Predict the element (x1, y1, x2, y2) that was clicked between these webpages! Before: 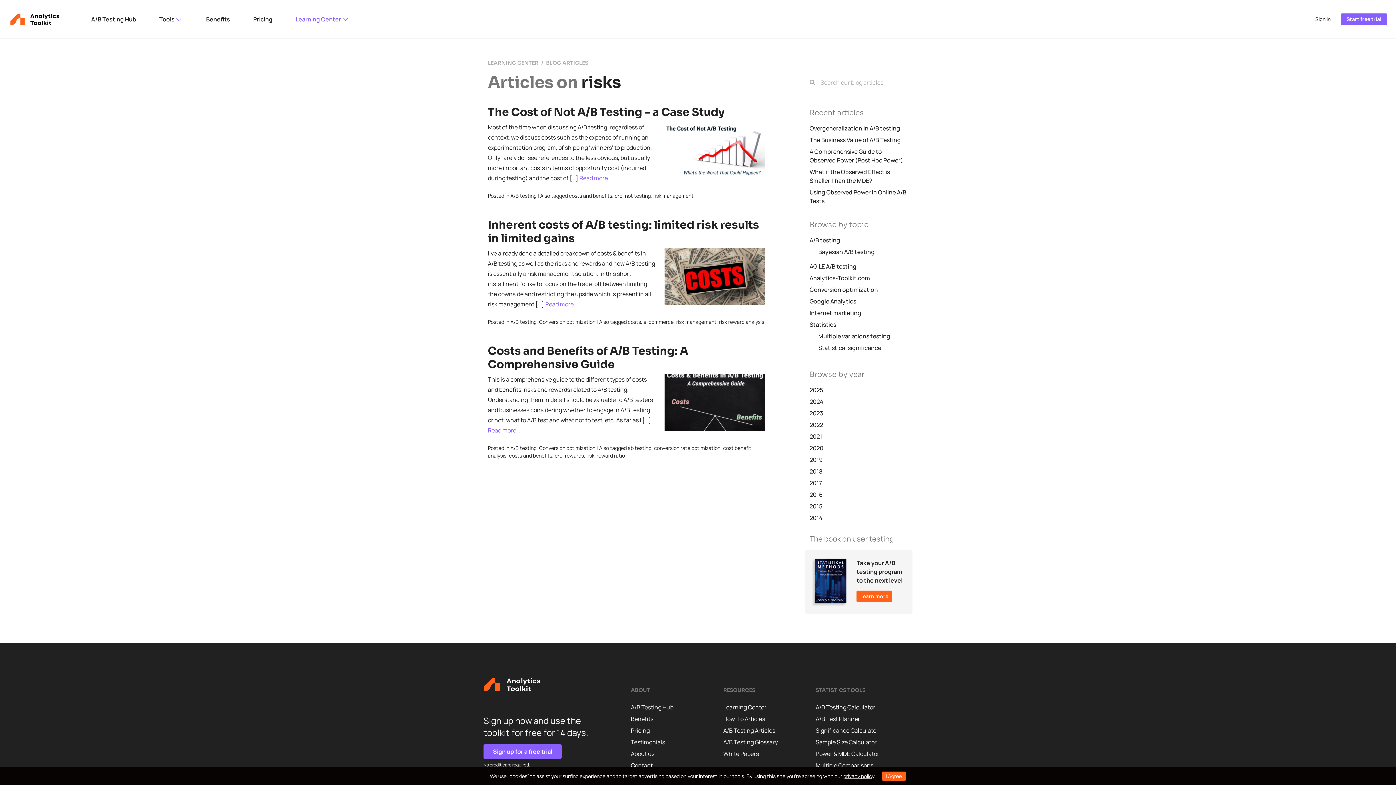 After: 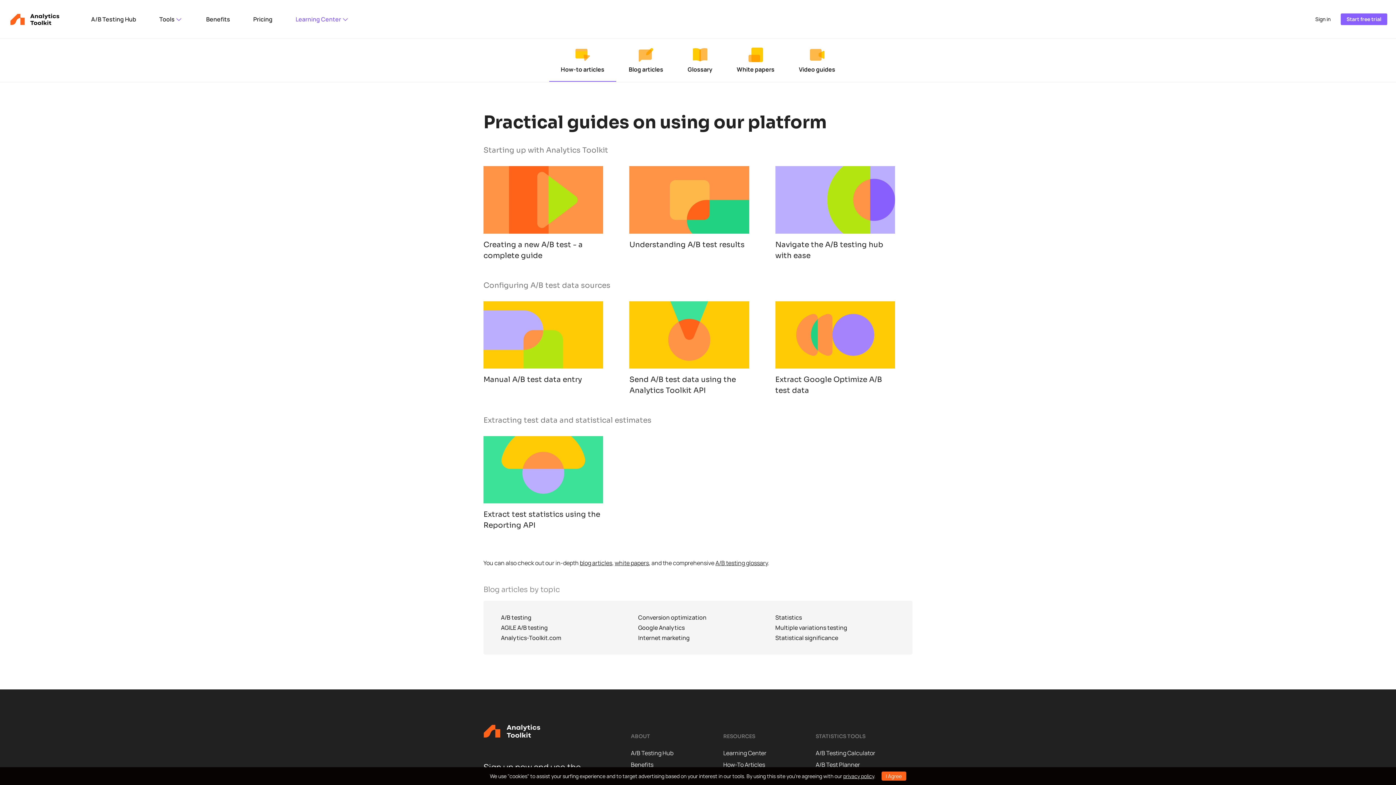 Action: bbox: (723, 713, 807, 725) label: How-To Articles